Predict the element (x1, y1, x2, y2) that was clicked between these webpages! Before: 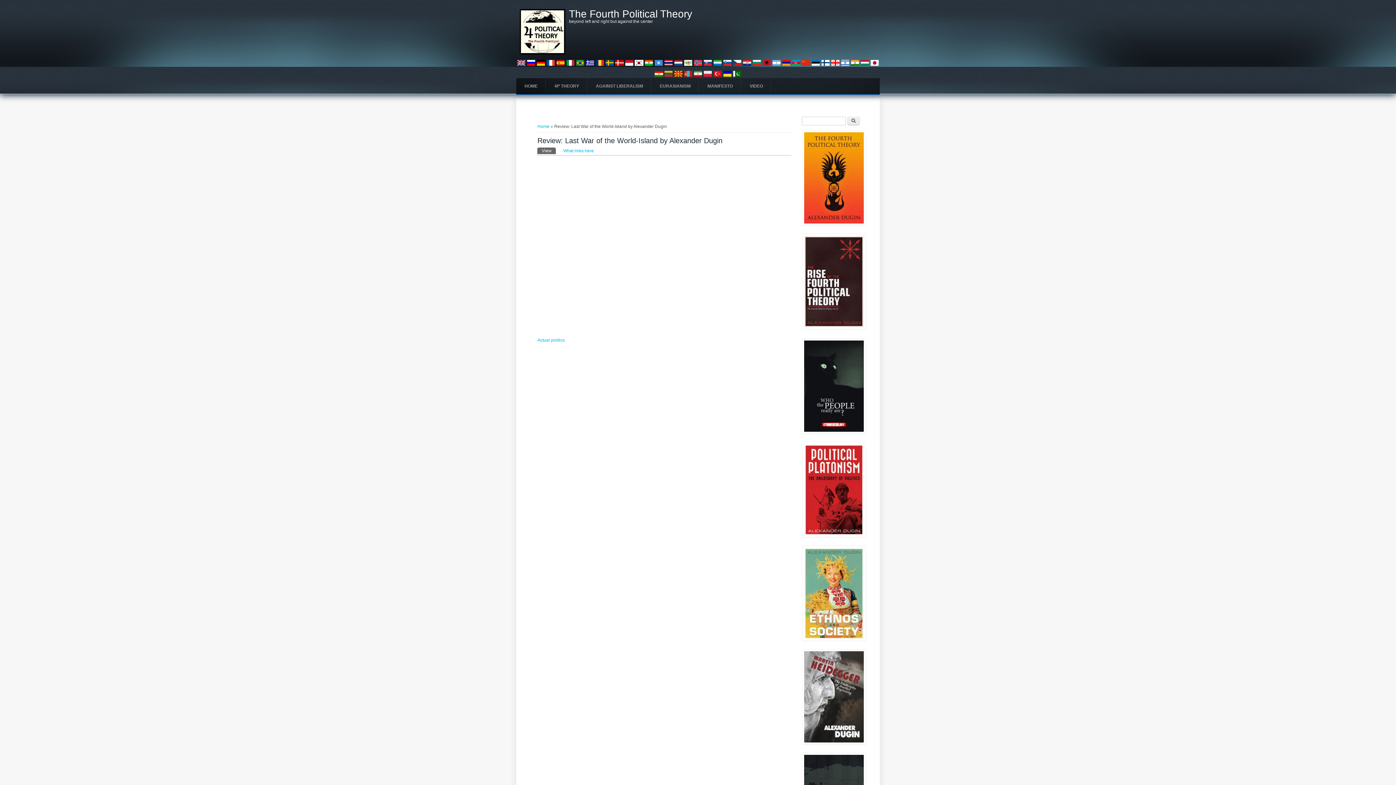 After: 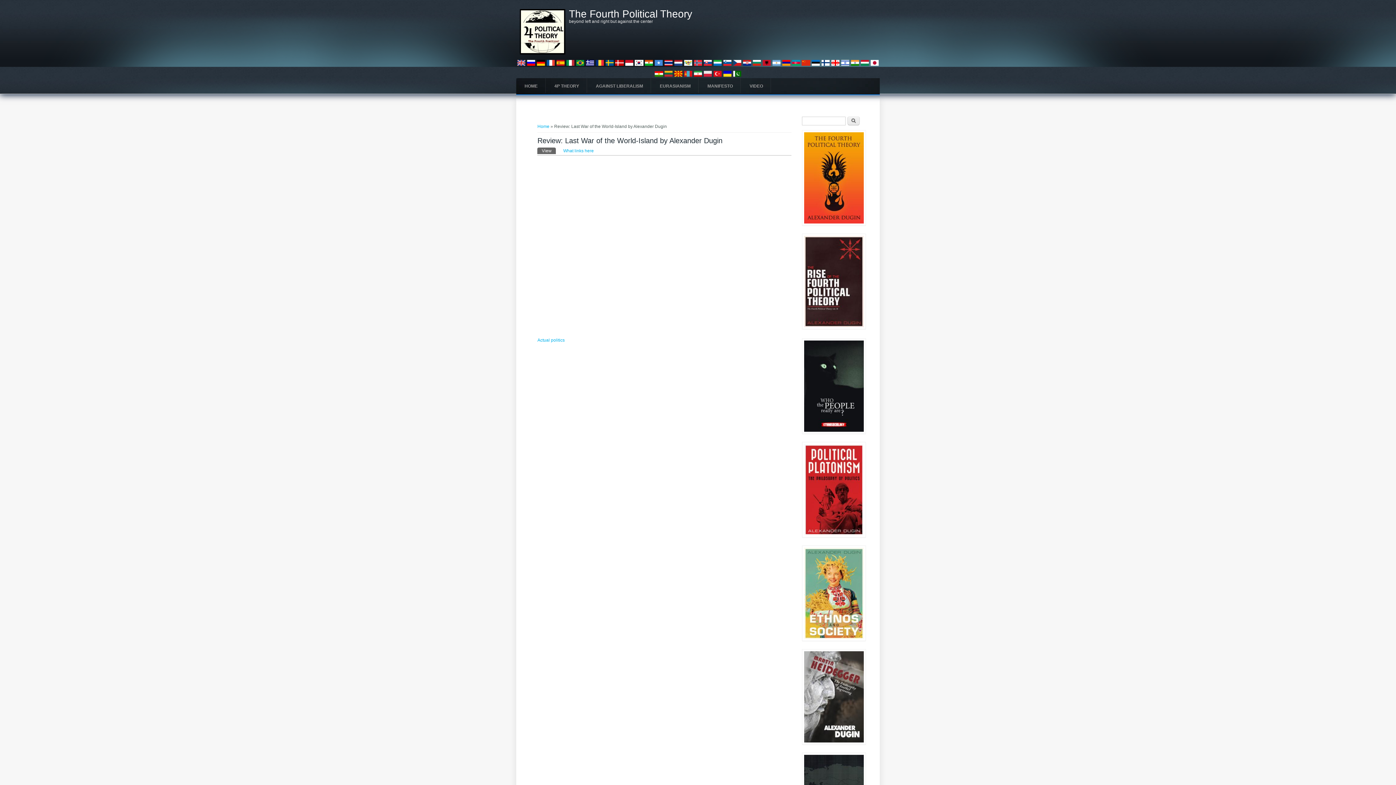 Action: bbox: (634, 63, 643, 68)